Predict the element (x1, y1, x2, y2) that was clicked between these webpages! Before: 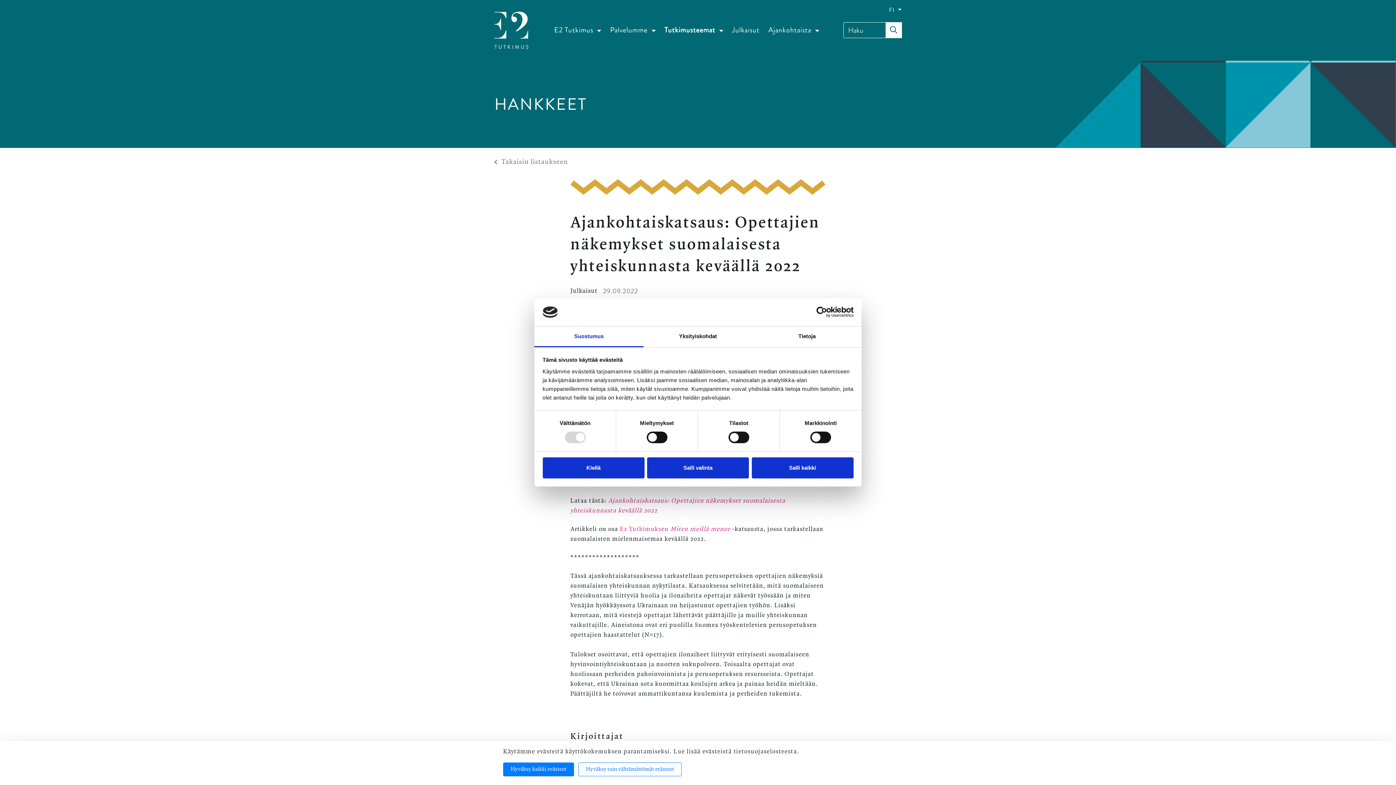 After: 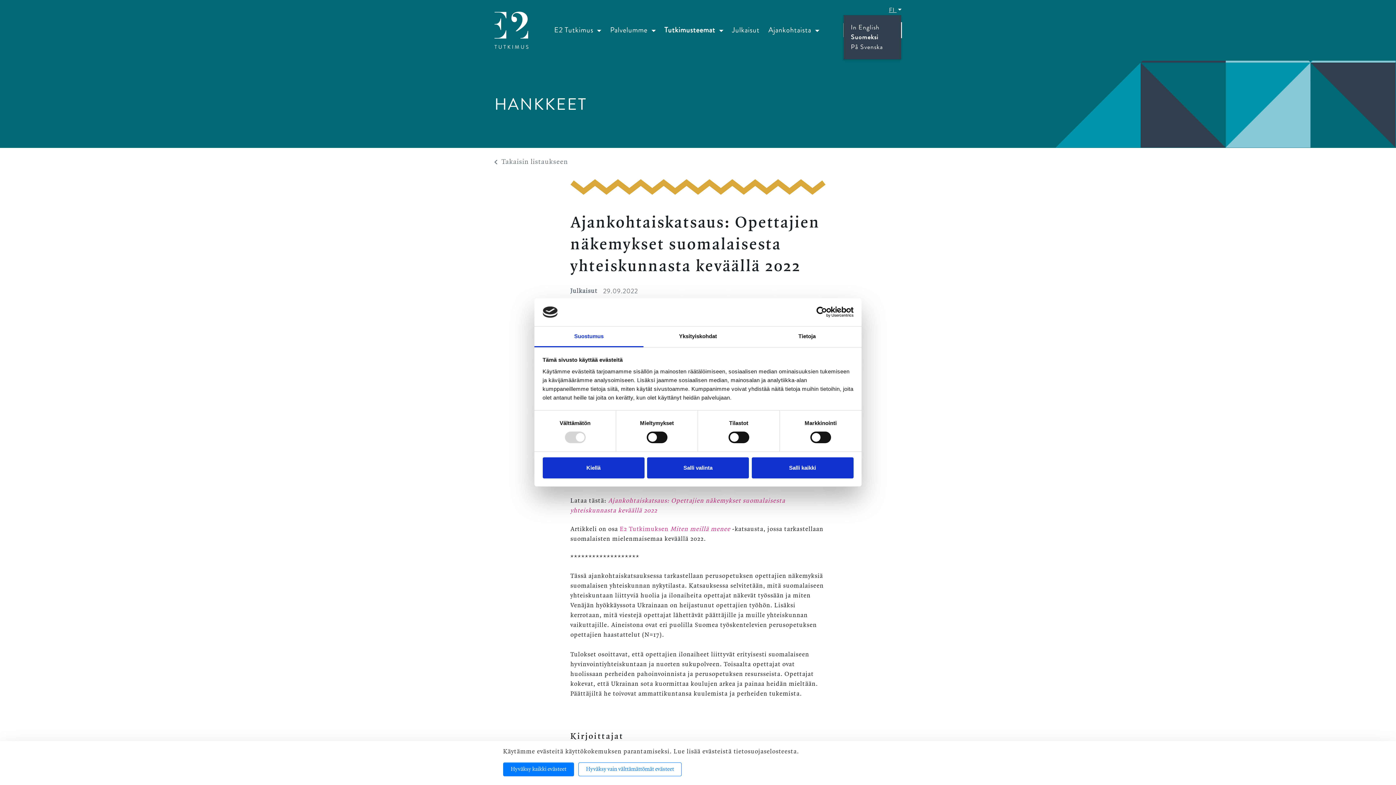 Action: label: FI  bbox: (889, 5, 901, 14)